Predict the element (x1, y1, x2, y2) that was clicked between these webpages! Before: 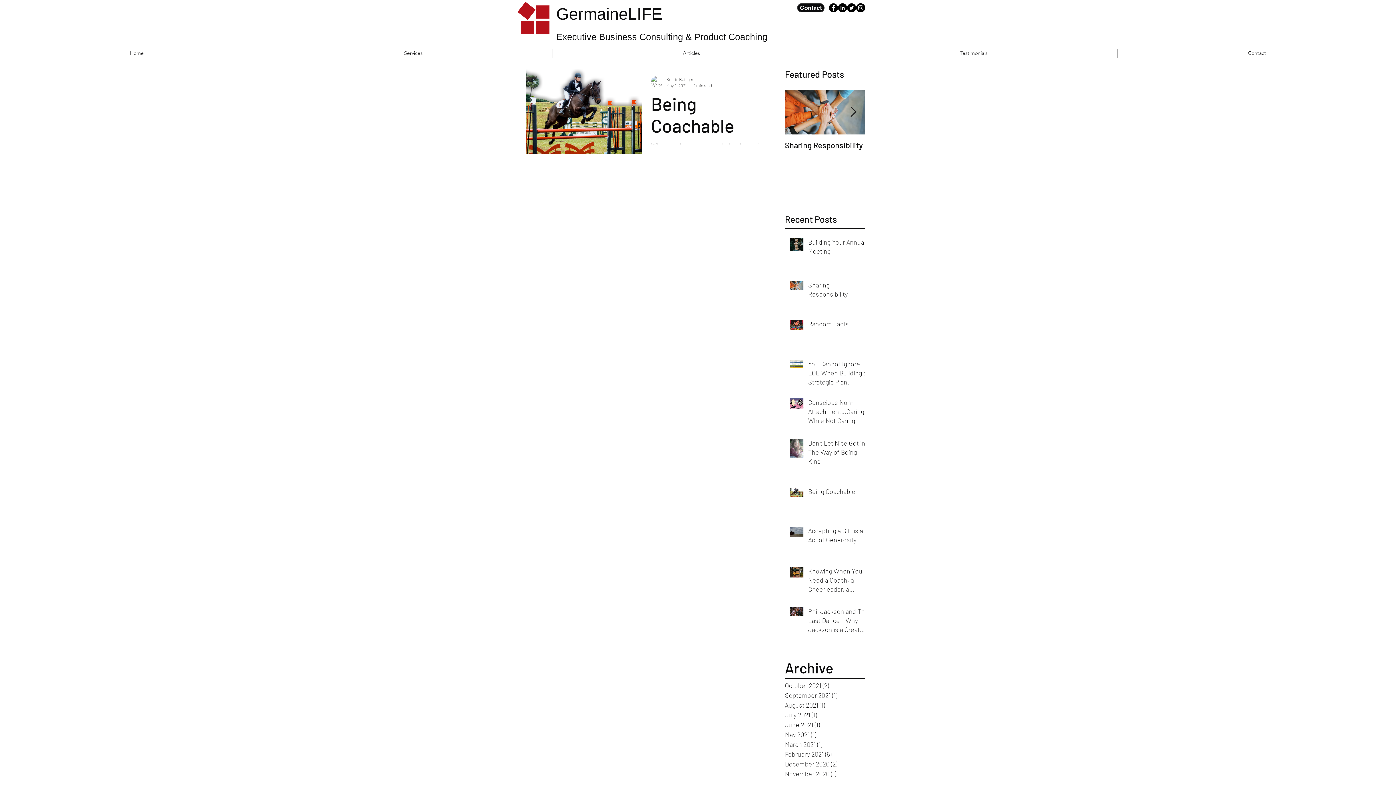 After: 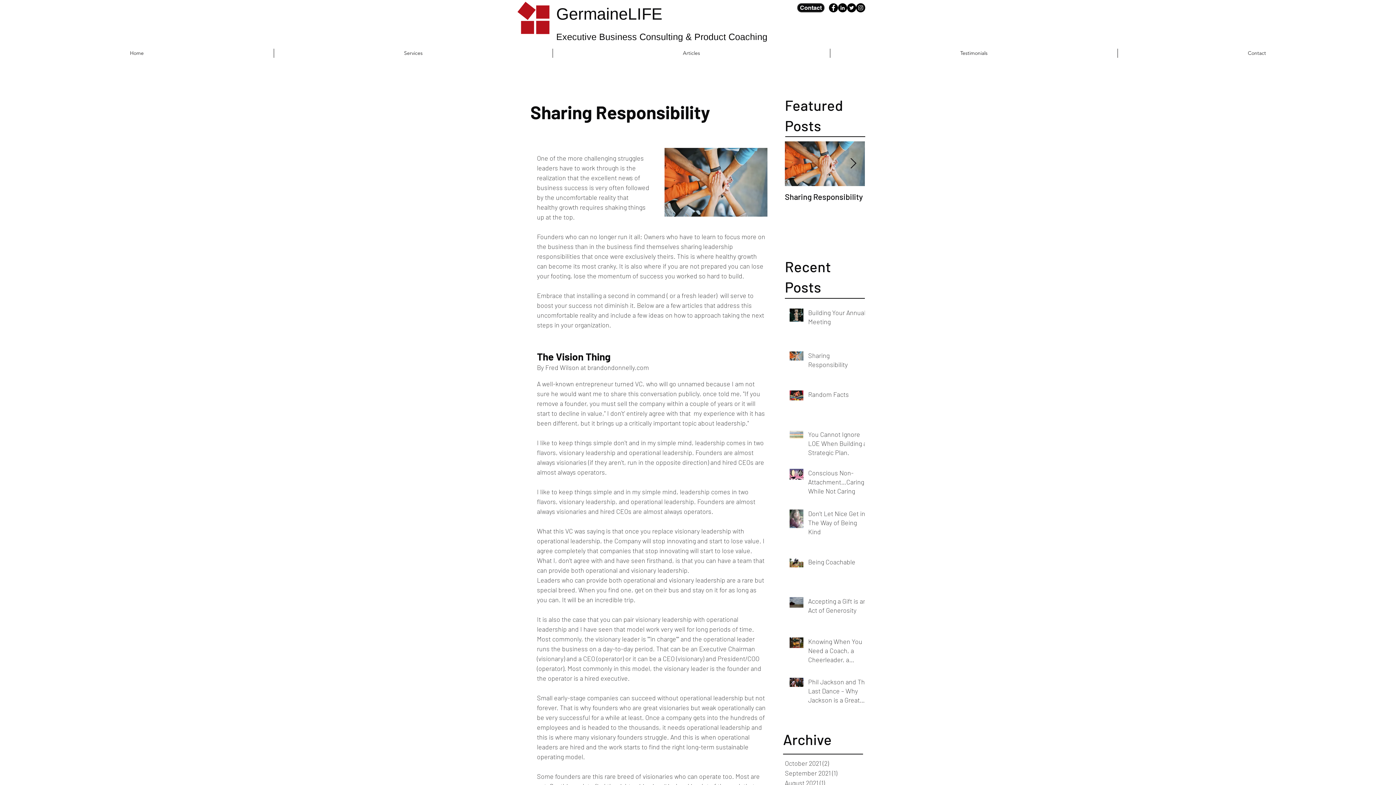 Action: bbox: (785, 140, 865, 149) label: Sharing Responsibility